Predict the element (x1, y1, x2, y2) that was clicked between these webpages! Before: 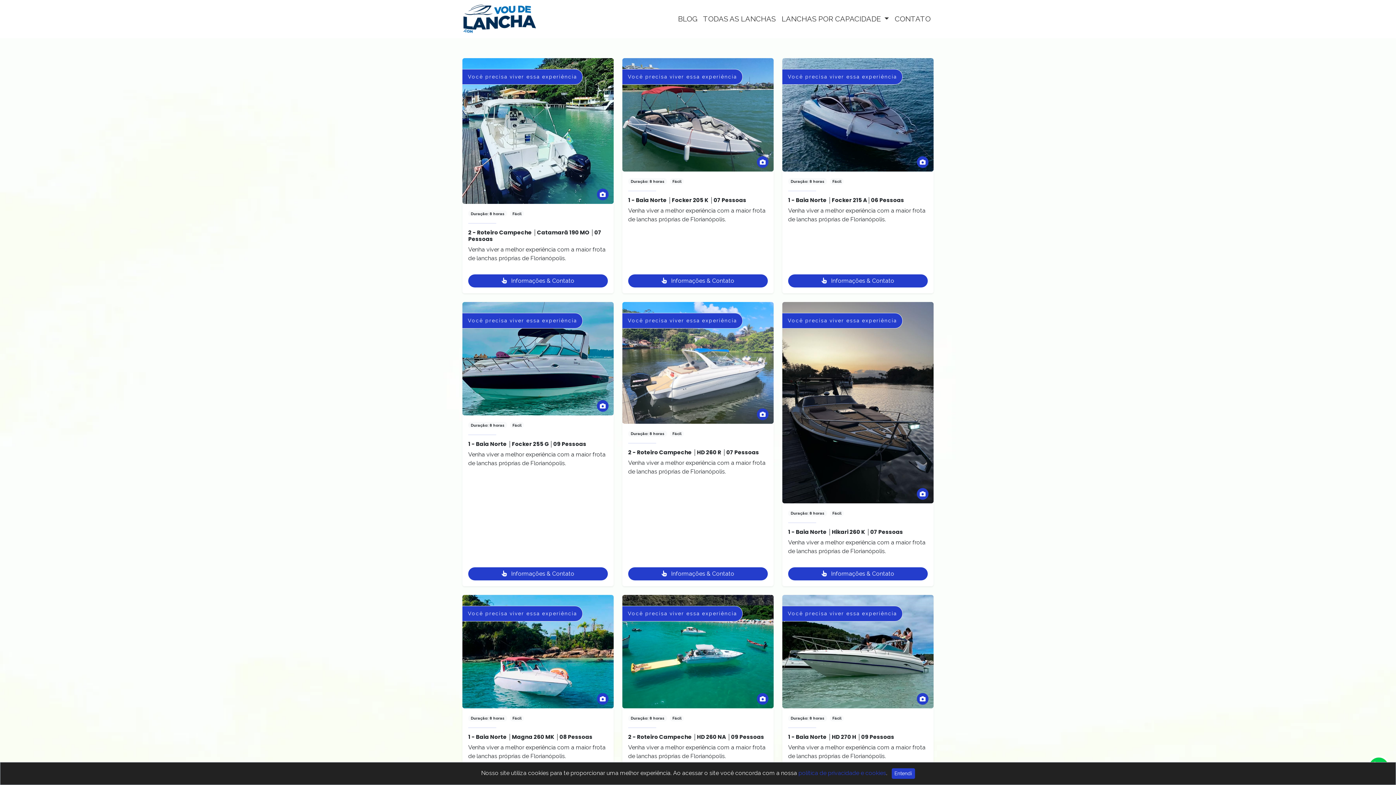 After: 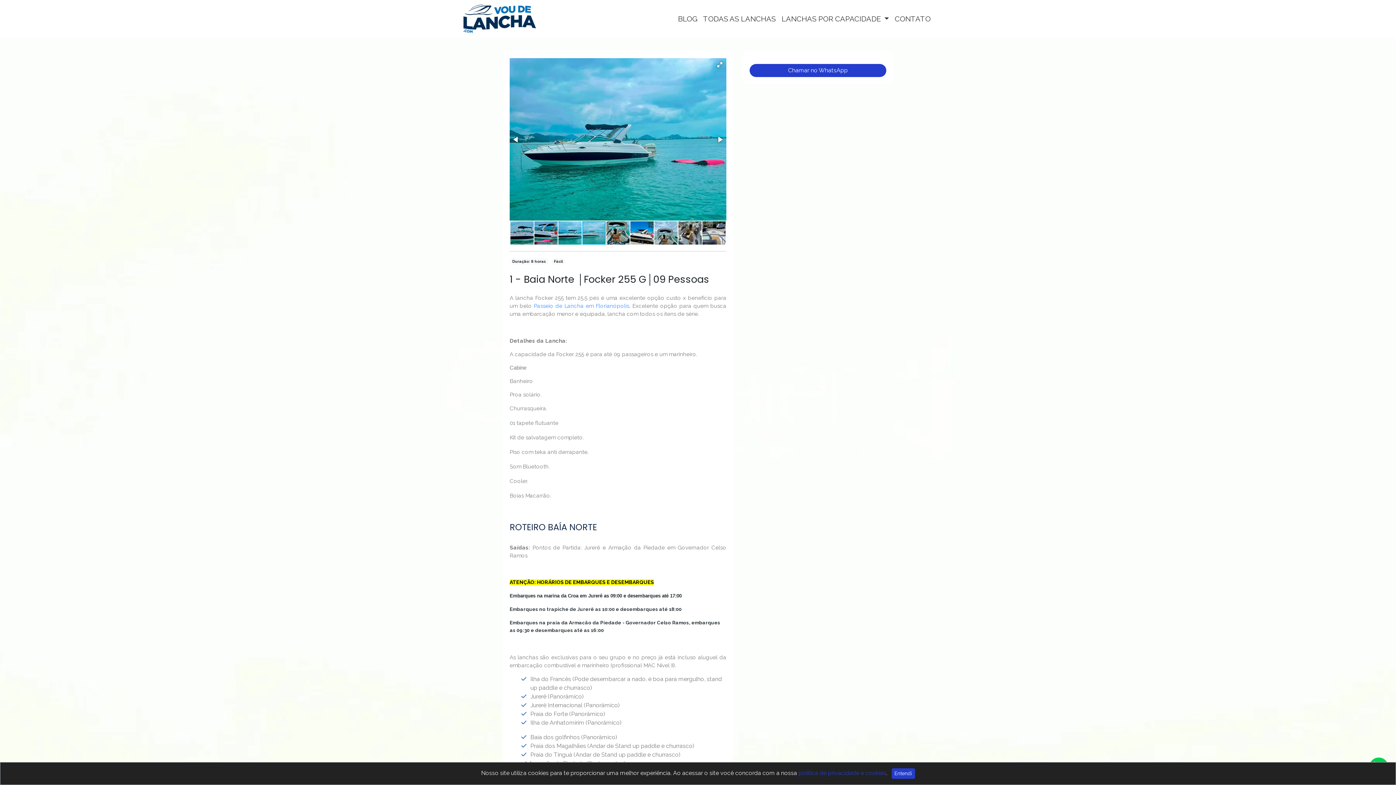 Action: bbox: (462, 354, 613, 361)